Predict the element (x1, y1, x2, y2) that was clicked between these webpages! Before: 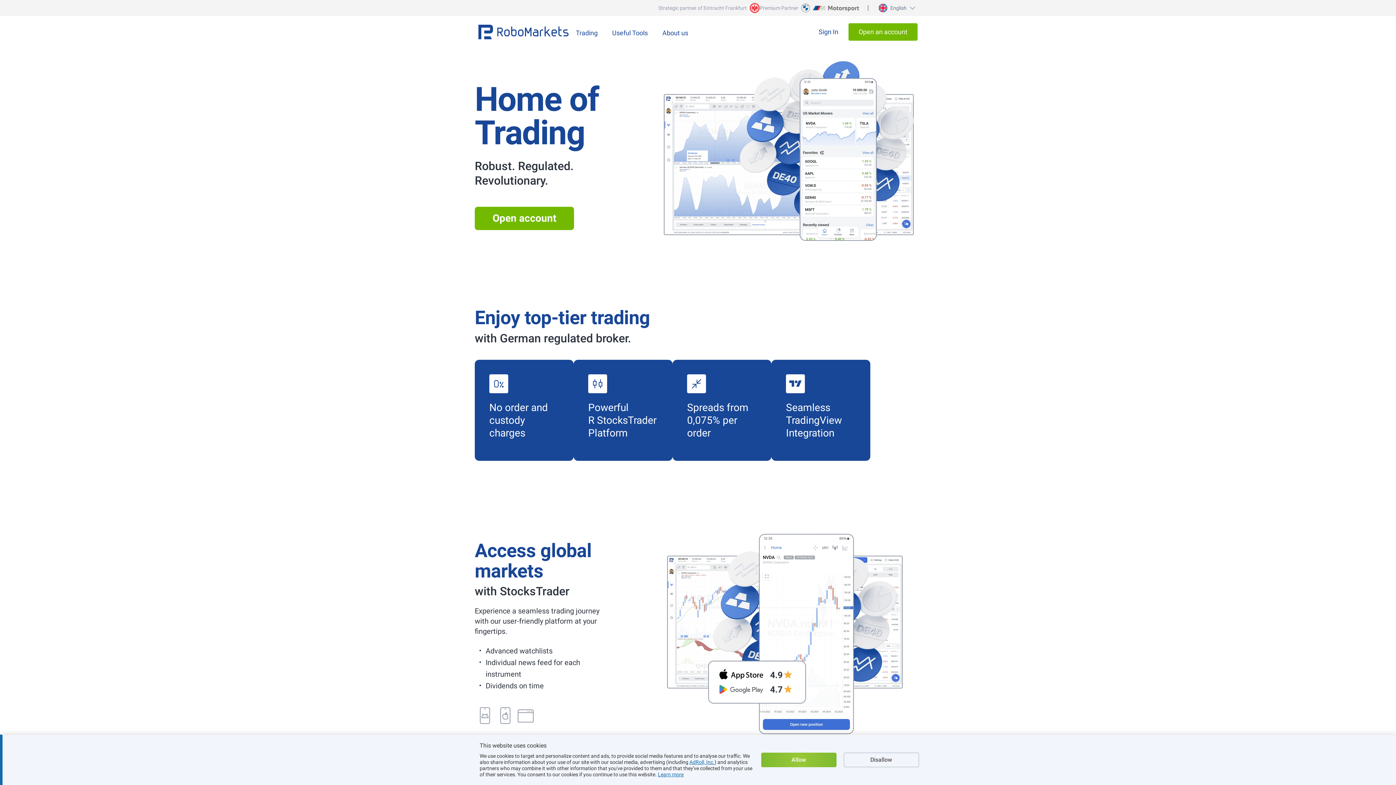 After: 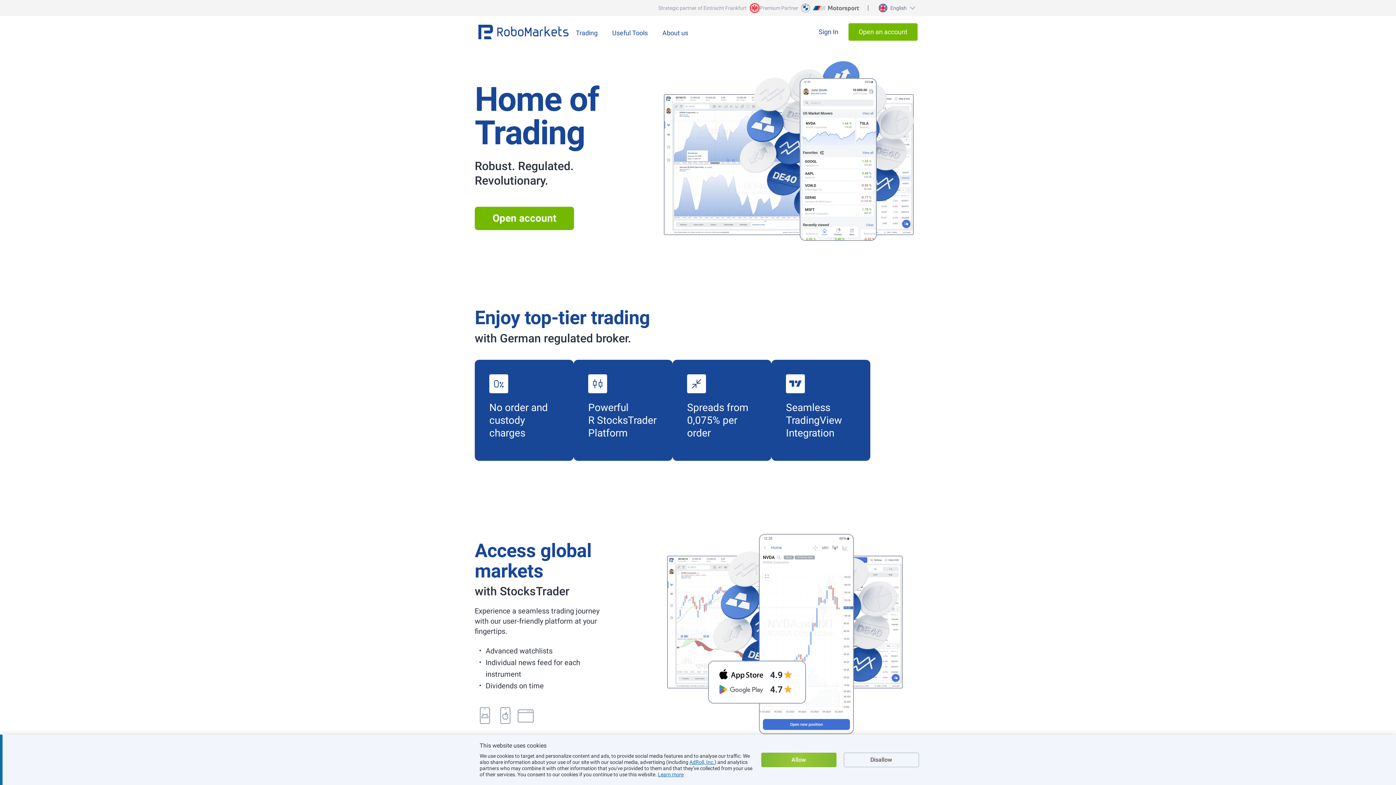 Action: bbox: (574, 4, 760, 11) label: Strategic partner of Eintracht Frankfurt